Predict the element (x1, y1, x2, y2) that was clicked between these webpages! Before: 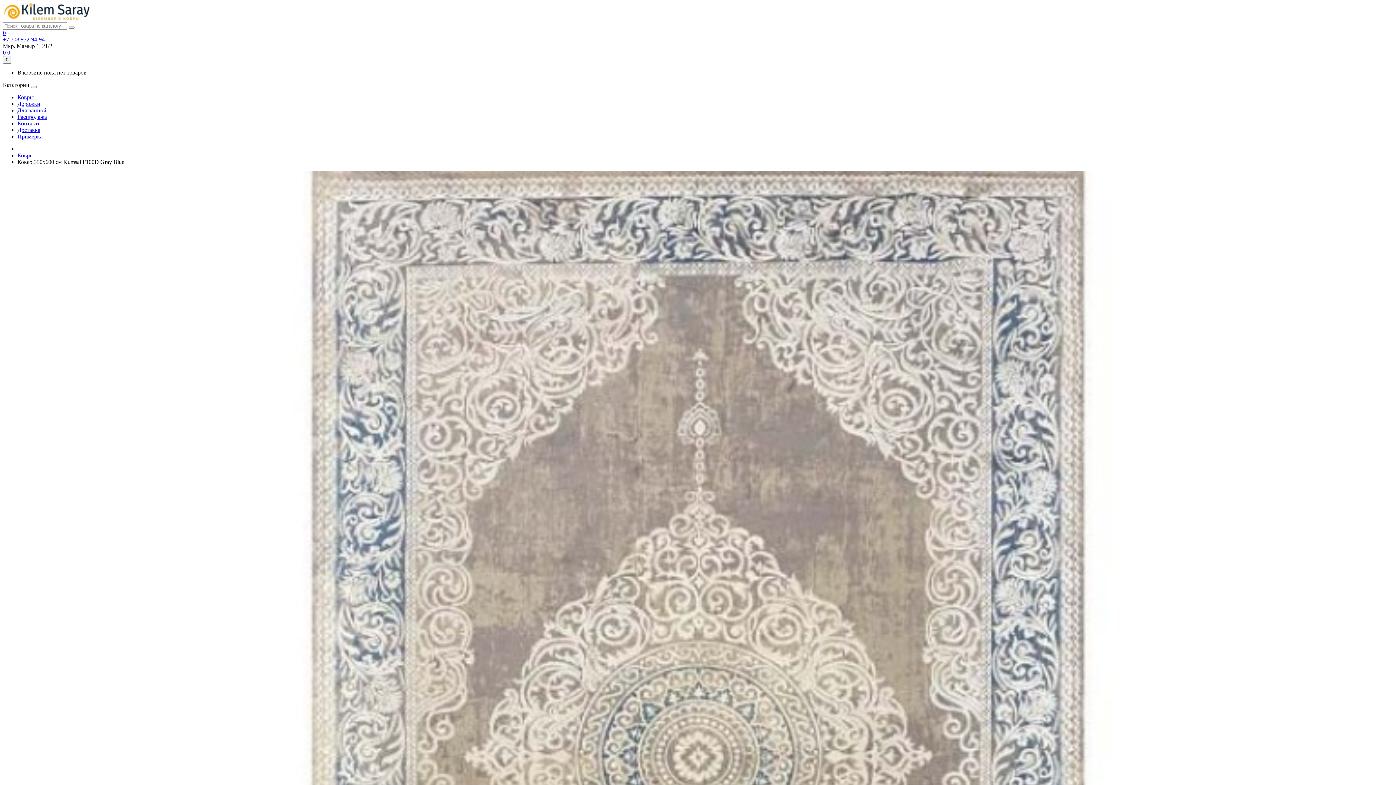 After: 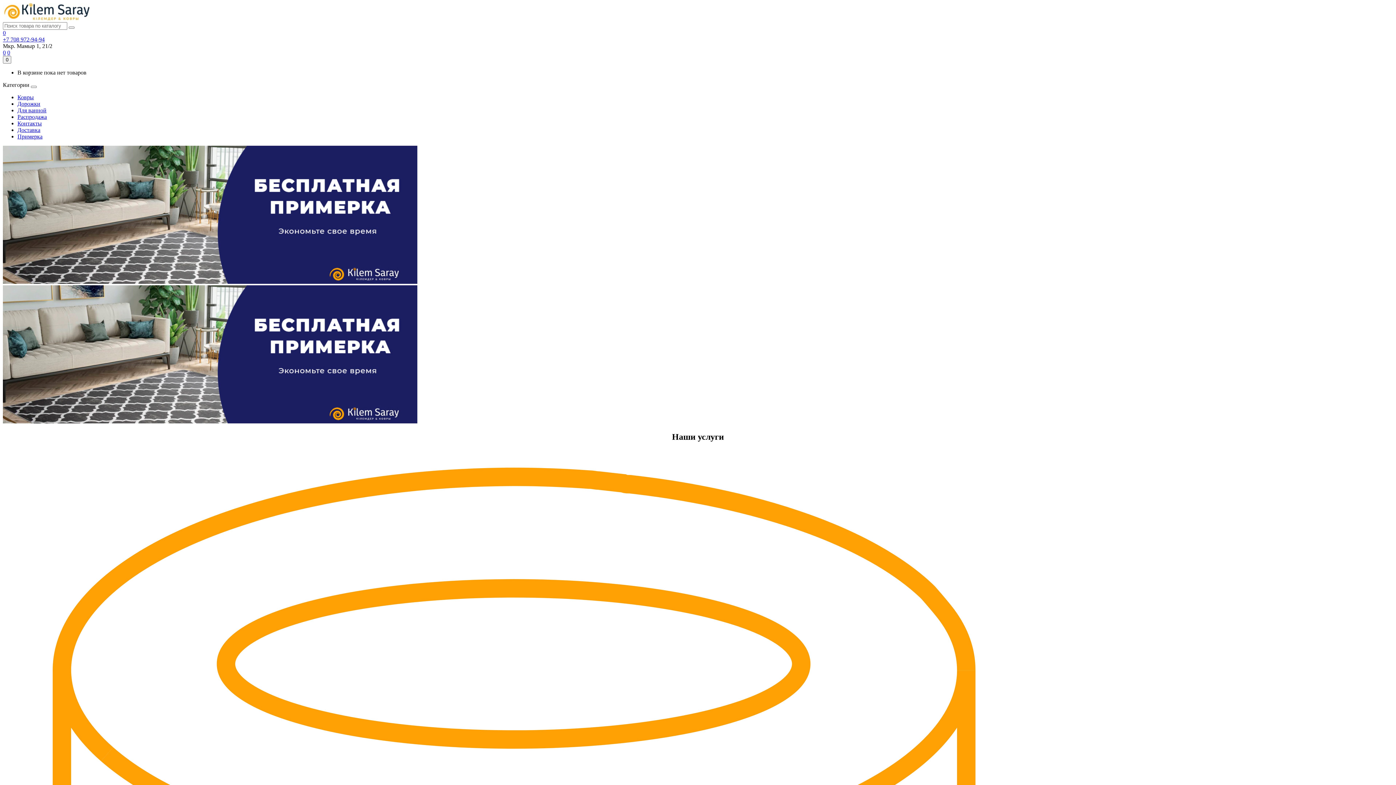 Action: bbox: (2, 15, 89, 21)